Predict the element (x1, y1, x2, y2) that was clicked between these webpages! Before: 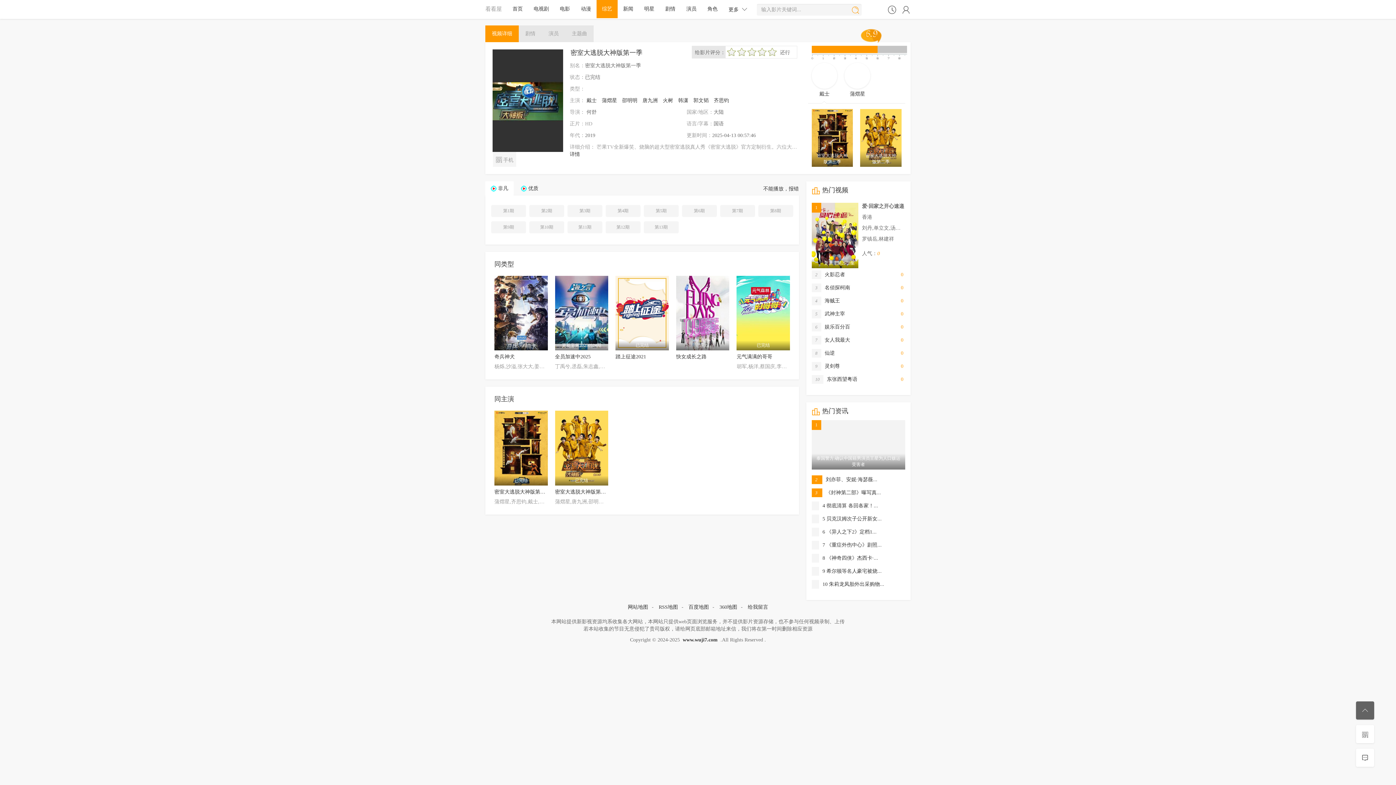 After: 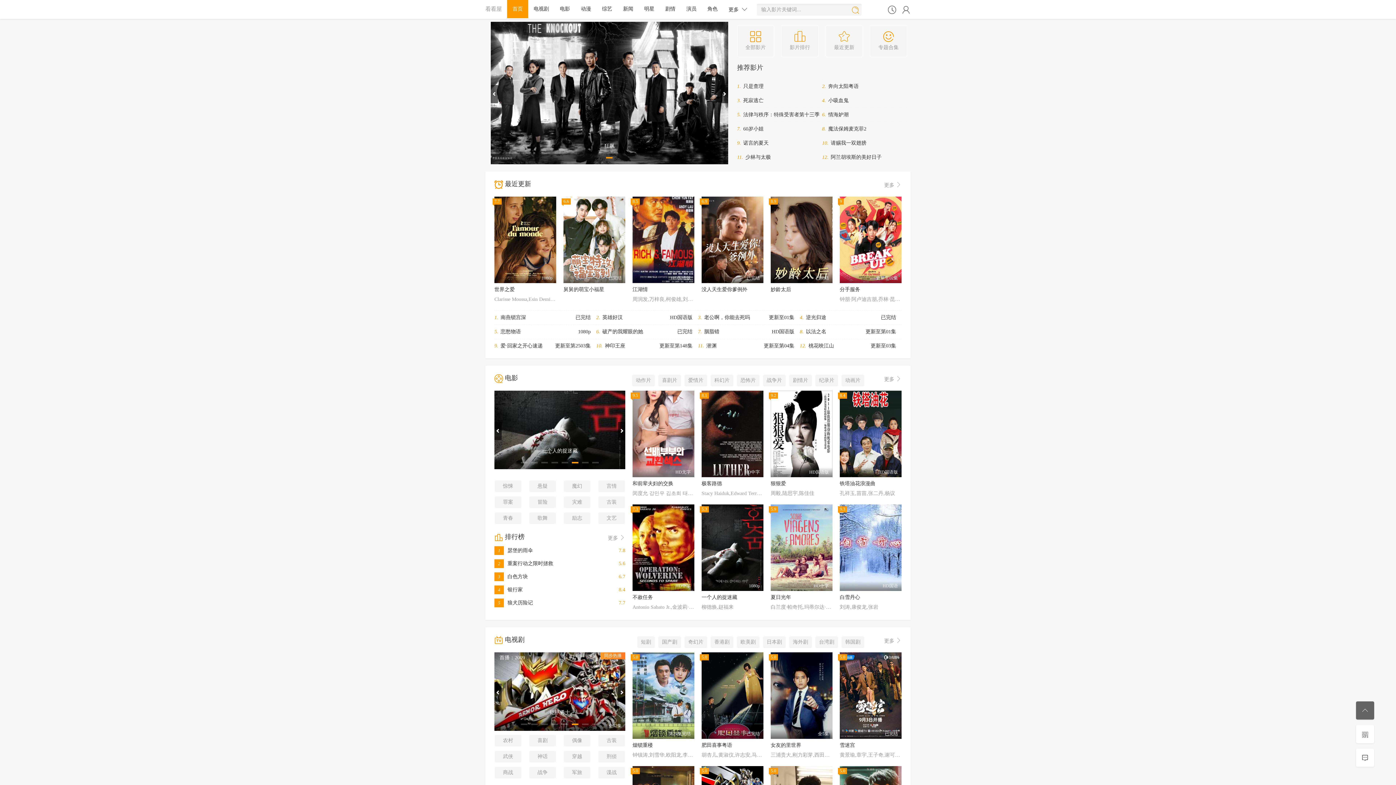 Action: bbox: (480, 0, 507, 18) label: 看看屋